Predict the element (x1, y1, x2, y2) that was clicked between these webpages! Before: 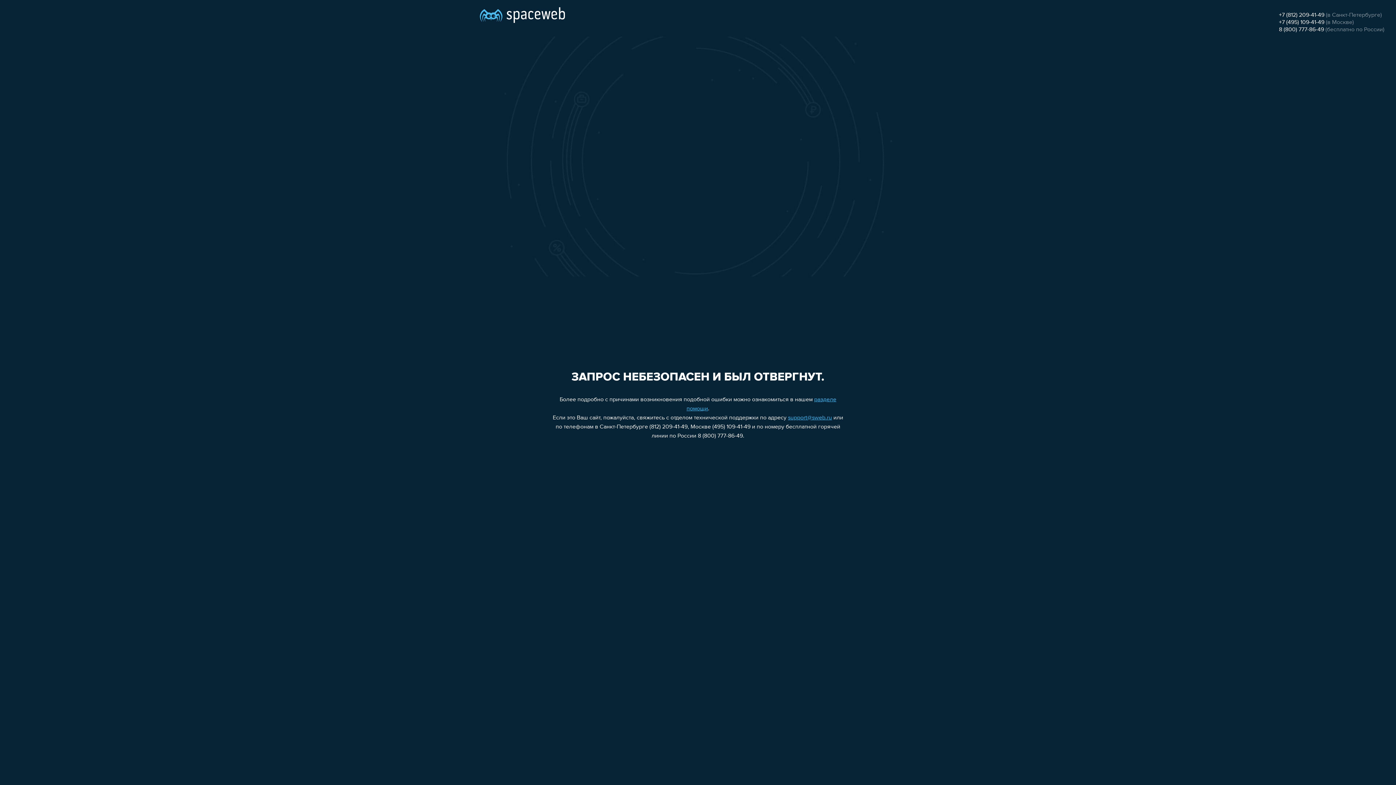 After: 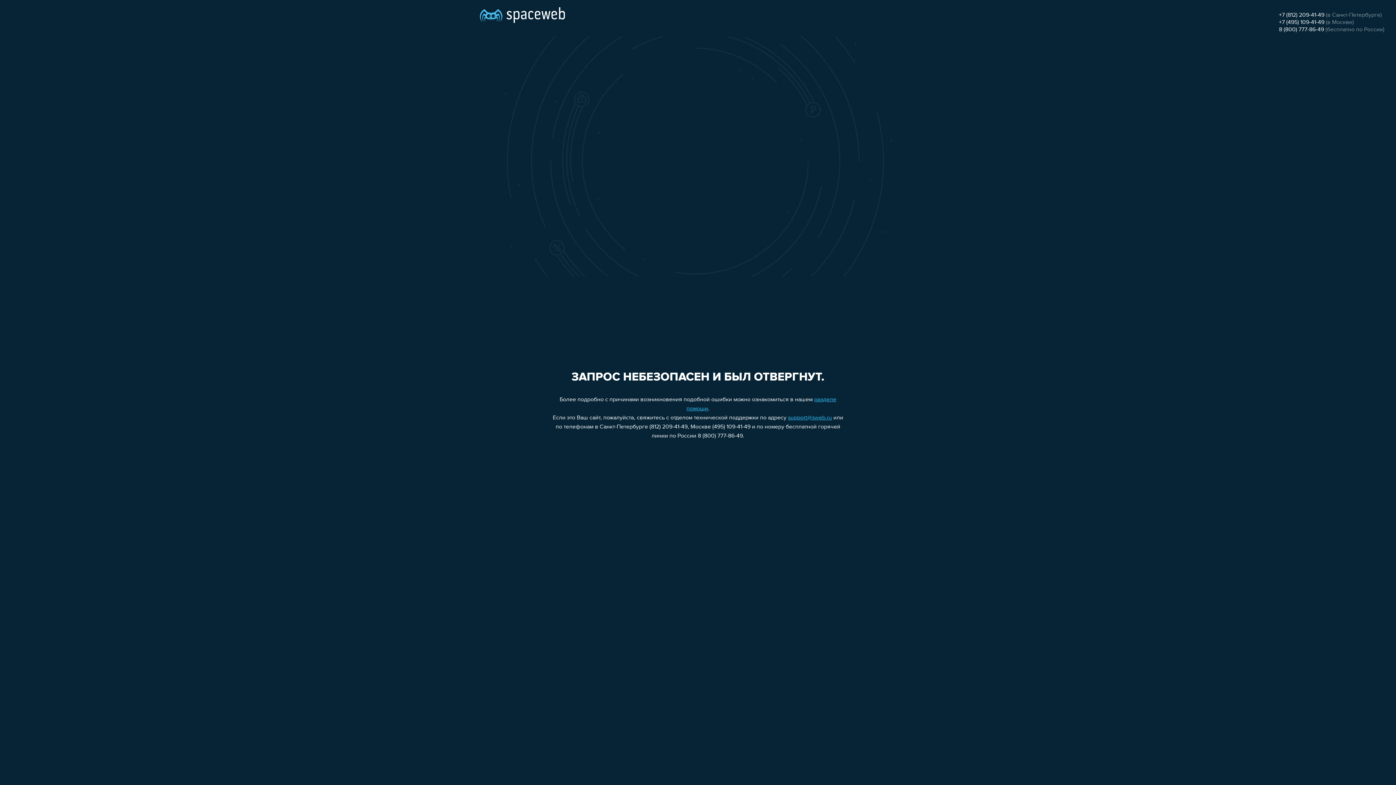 Action: label: +7 (812) 209-41-49 bbox: (1279, 12, 1324, 18)